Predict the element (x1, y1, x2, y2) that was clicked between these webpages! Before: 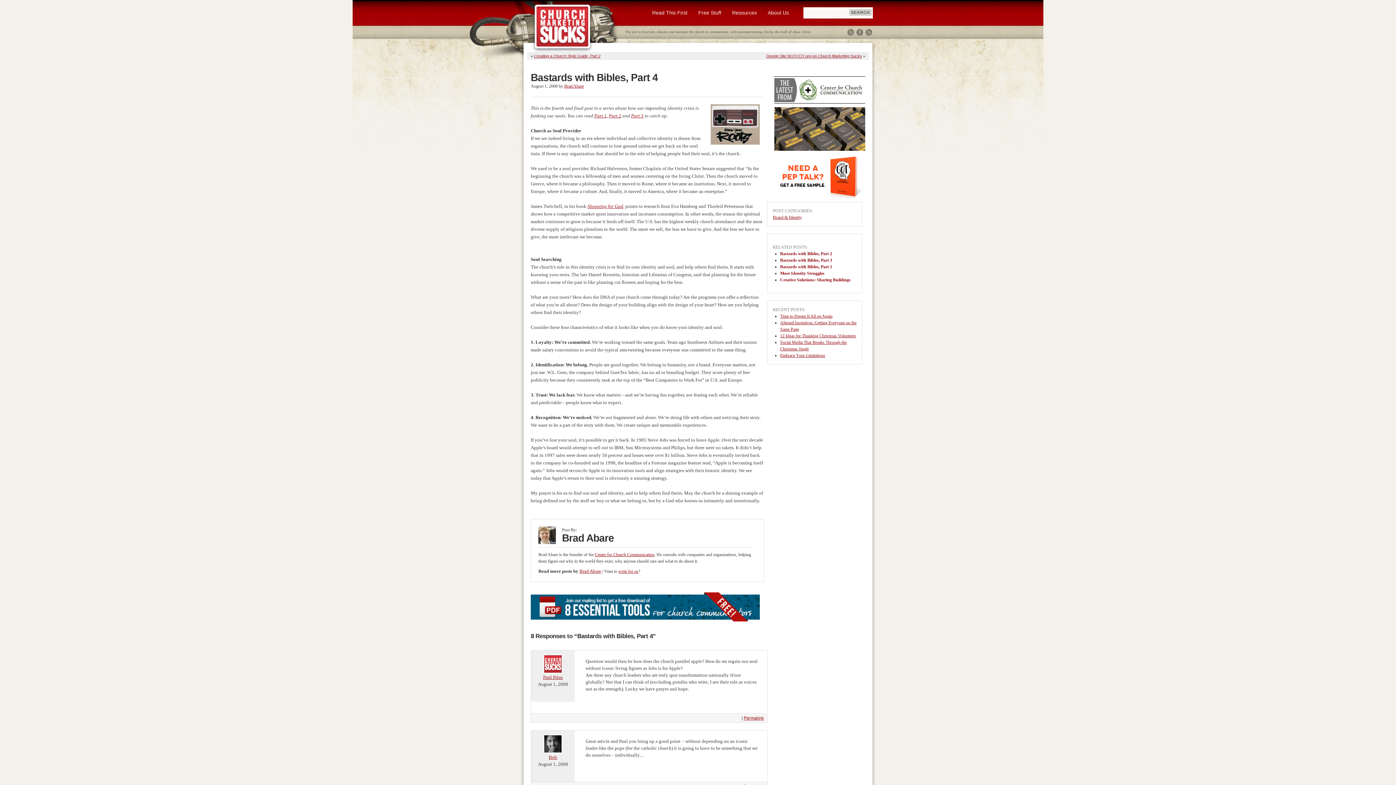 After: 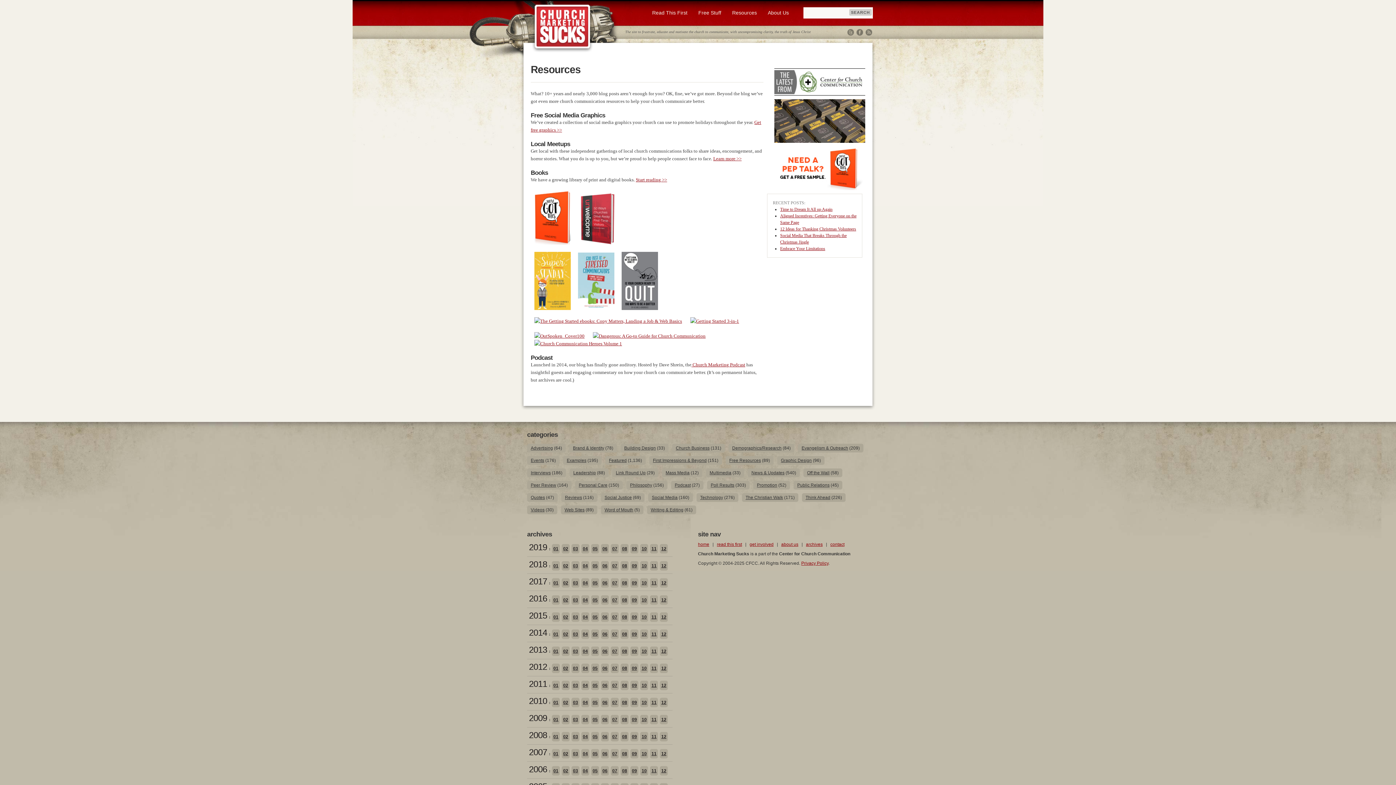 Action: label: Resources bbox: (726, 7, 762, 18)